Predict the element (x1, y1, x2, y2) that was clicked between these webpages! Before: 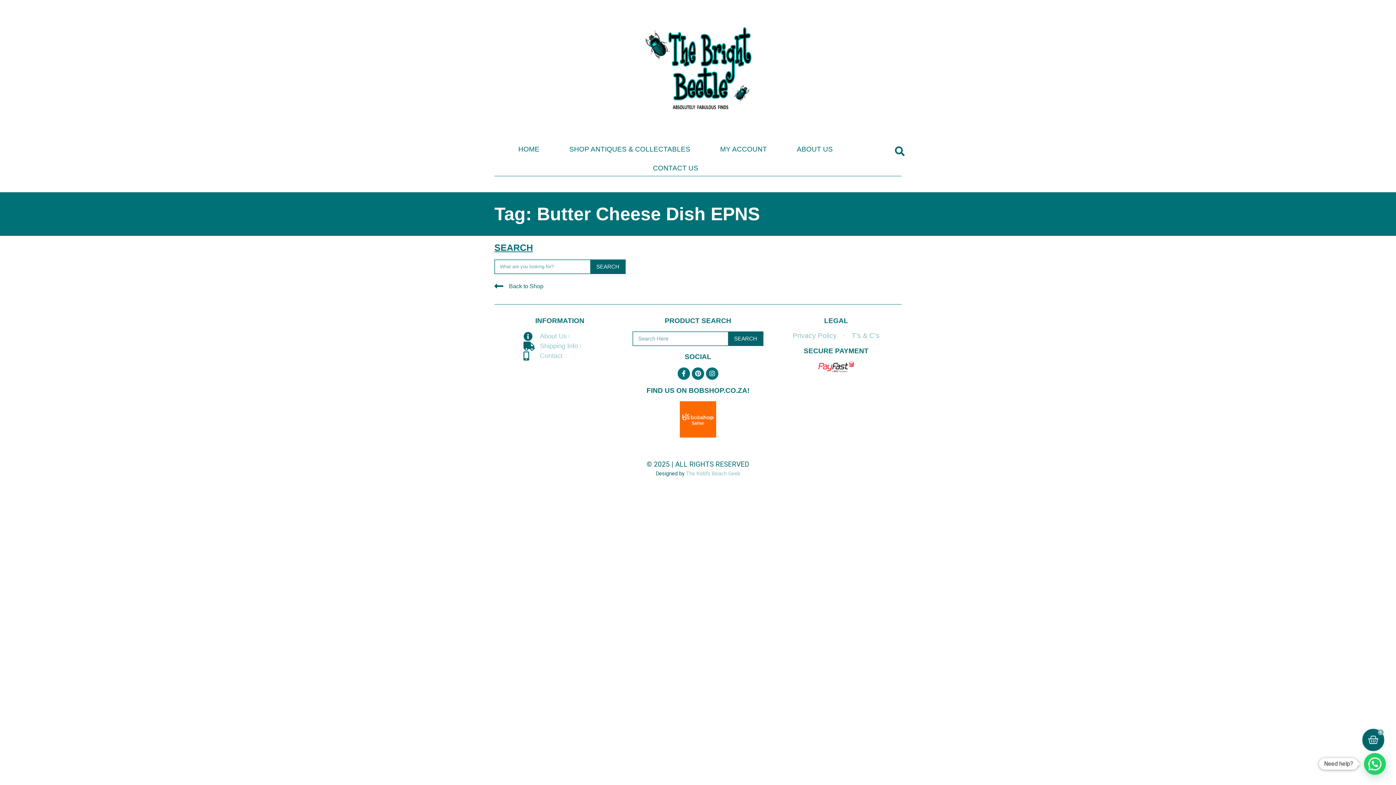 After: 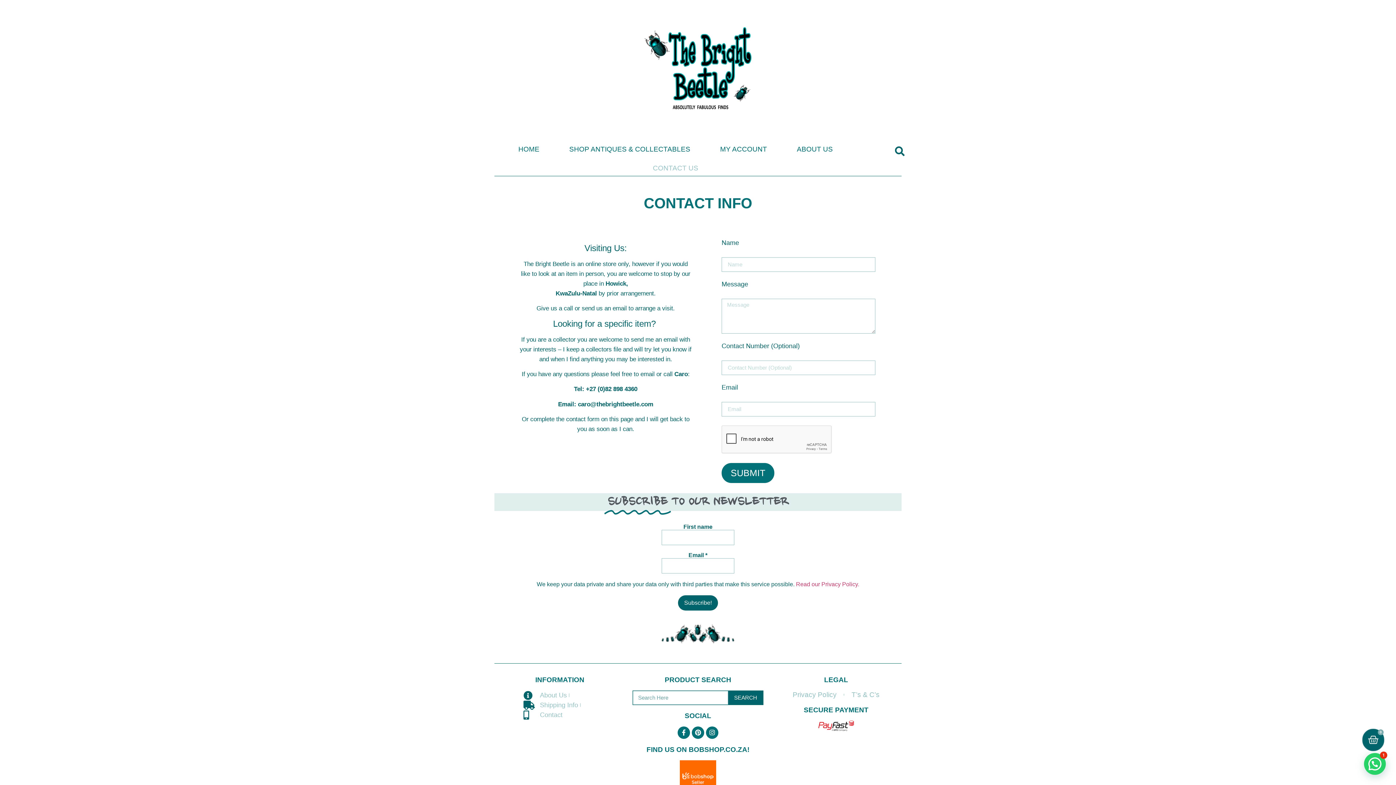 Action: bbox: (523, 351, 562, 361) label: Contact